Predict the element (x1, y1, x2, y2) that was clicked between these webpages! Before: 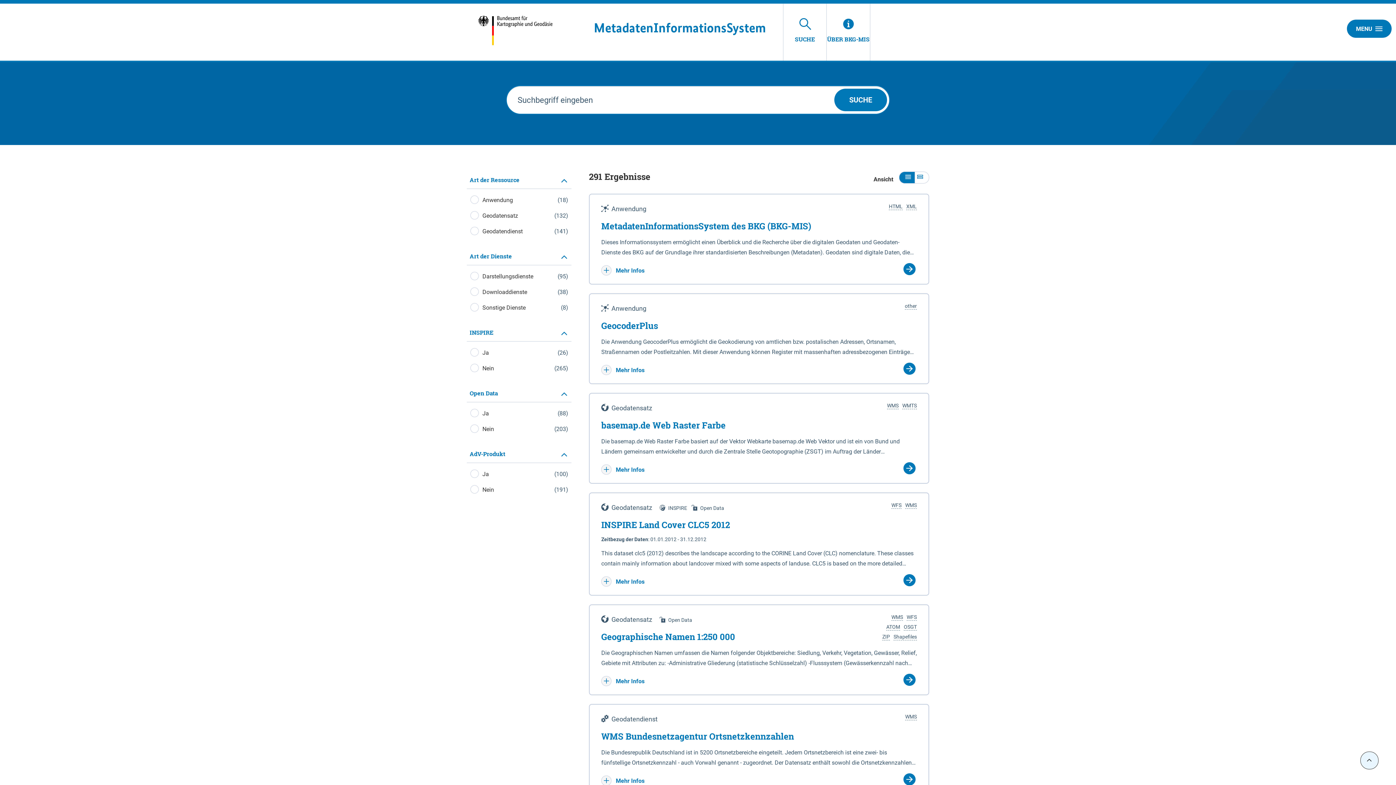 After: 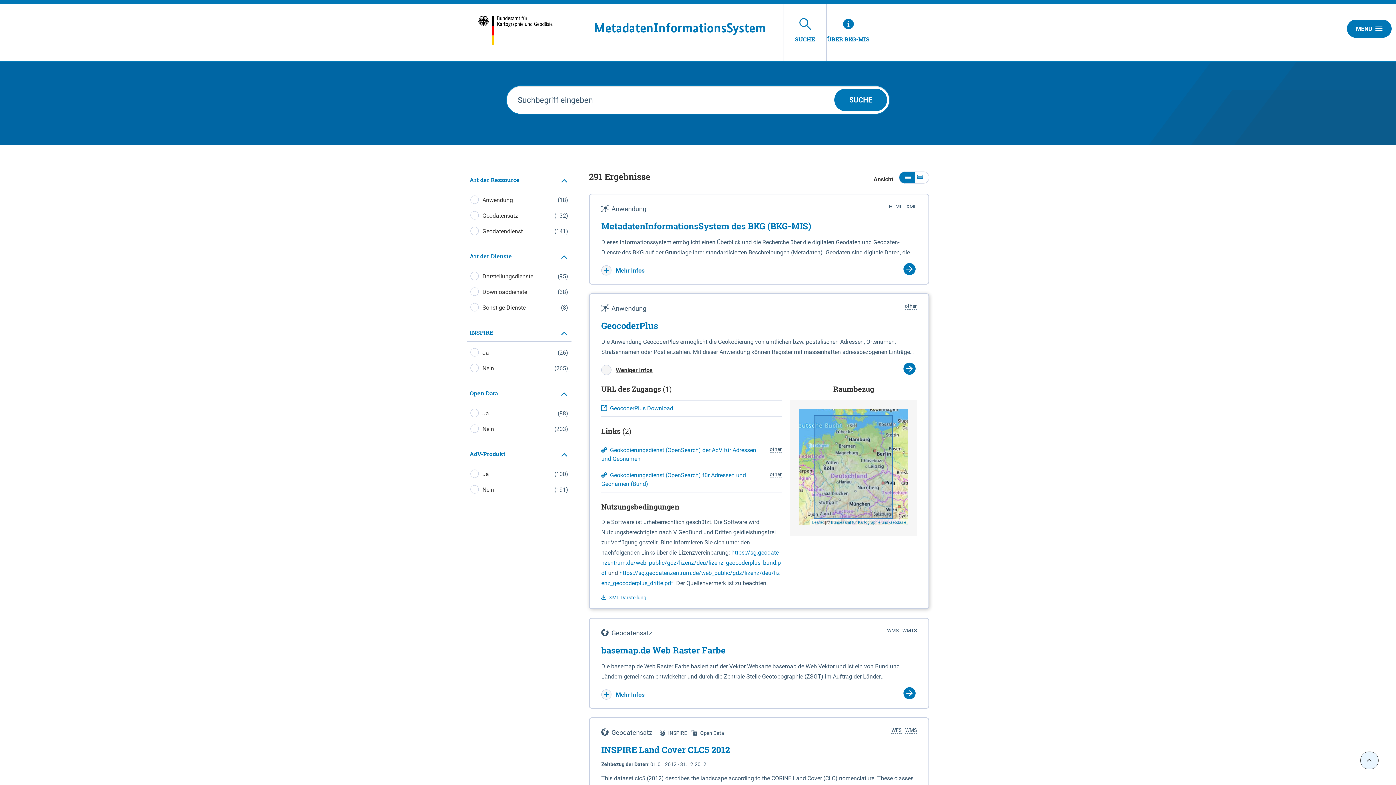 Action: label:  Mehr Infos bbox: (601, 366, 644, 373)